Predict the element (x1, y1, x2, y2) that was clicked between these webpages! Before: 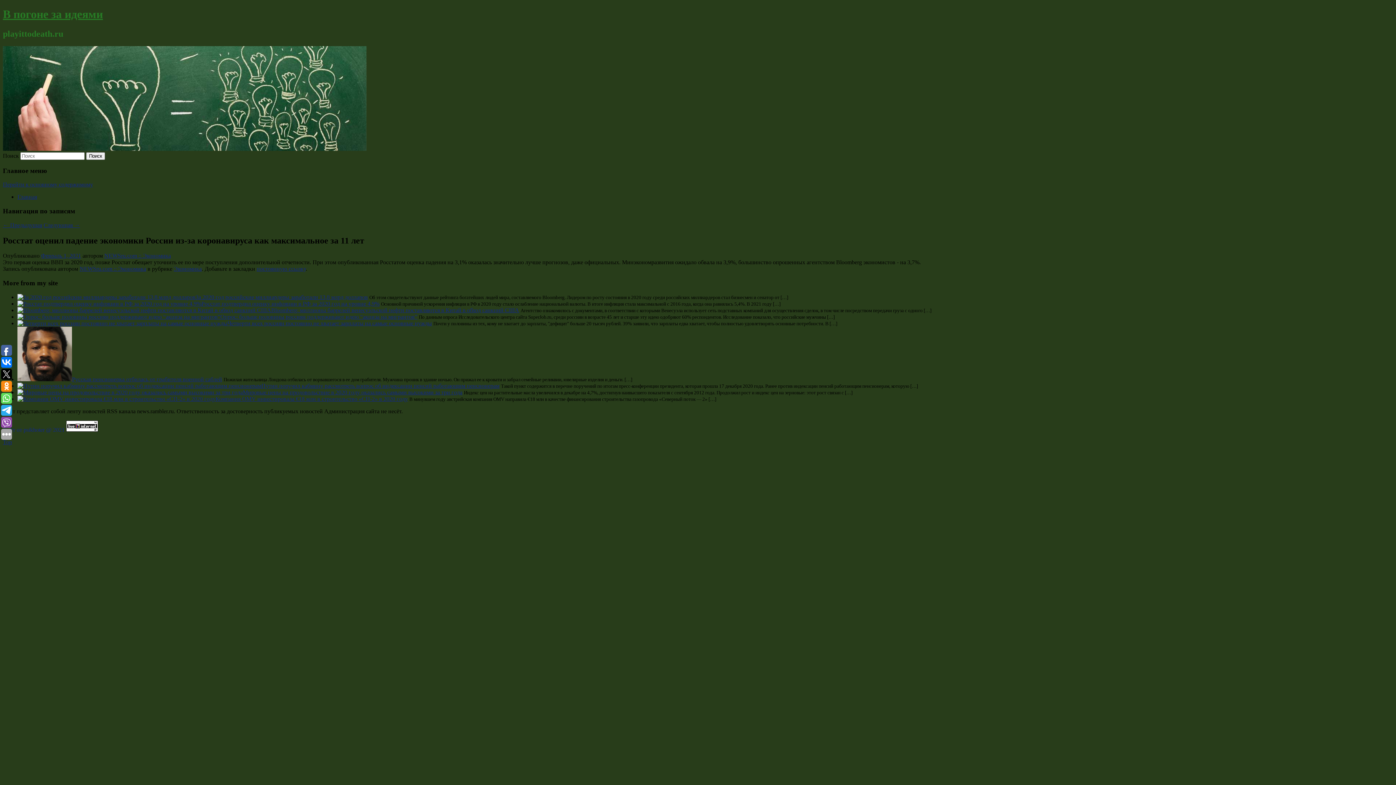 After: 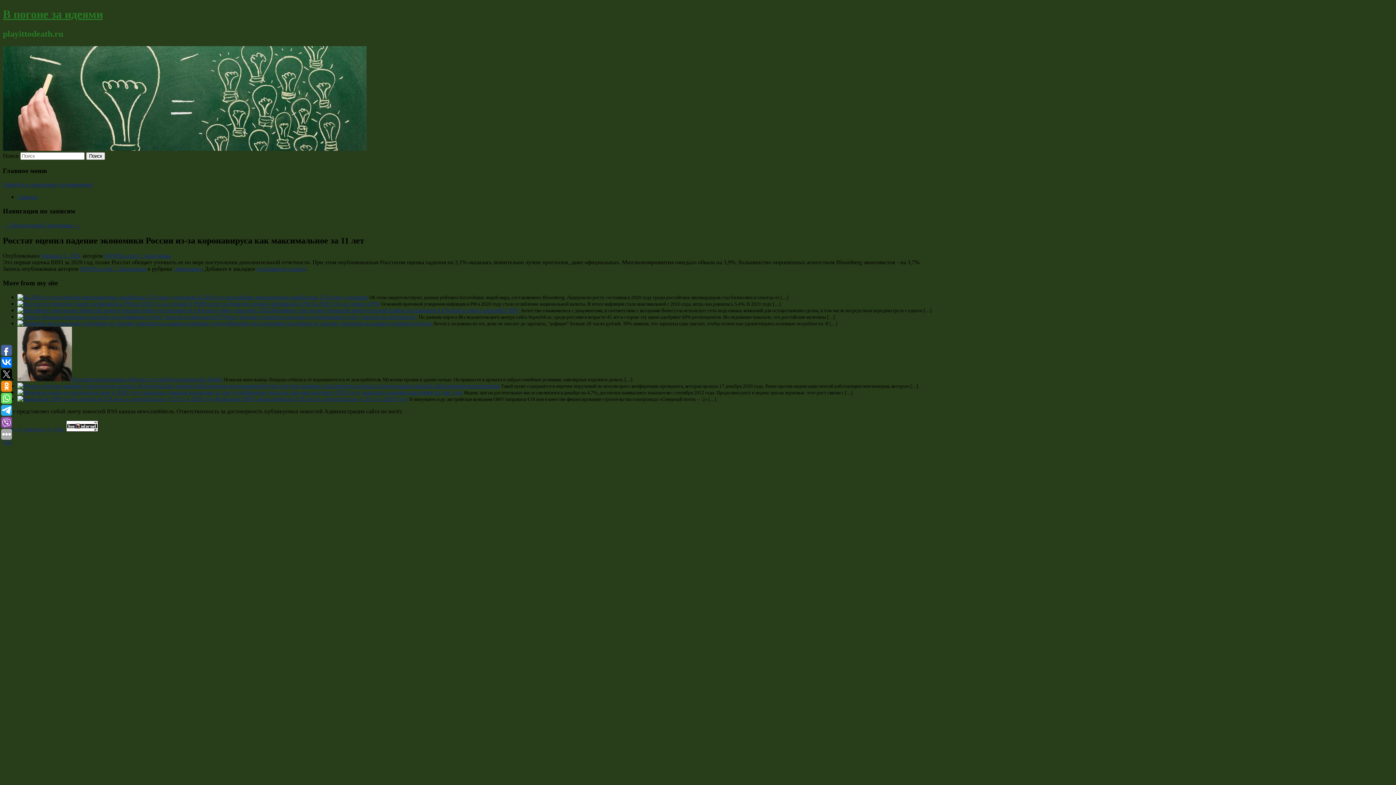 Action: label: постоянную ссылку bbox: (256, 265, 305, 272)